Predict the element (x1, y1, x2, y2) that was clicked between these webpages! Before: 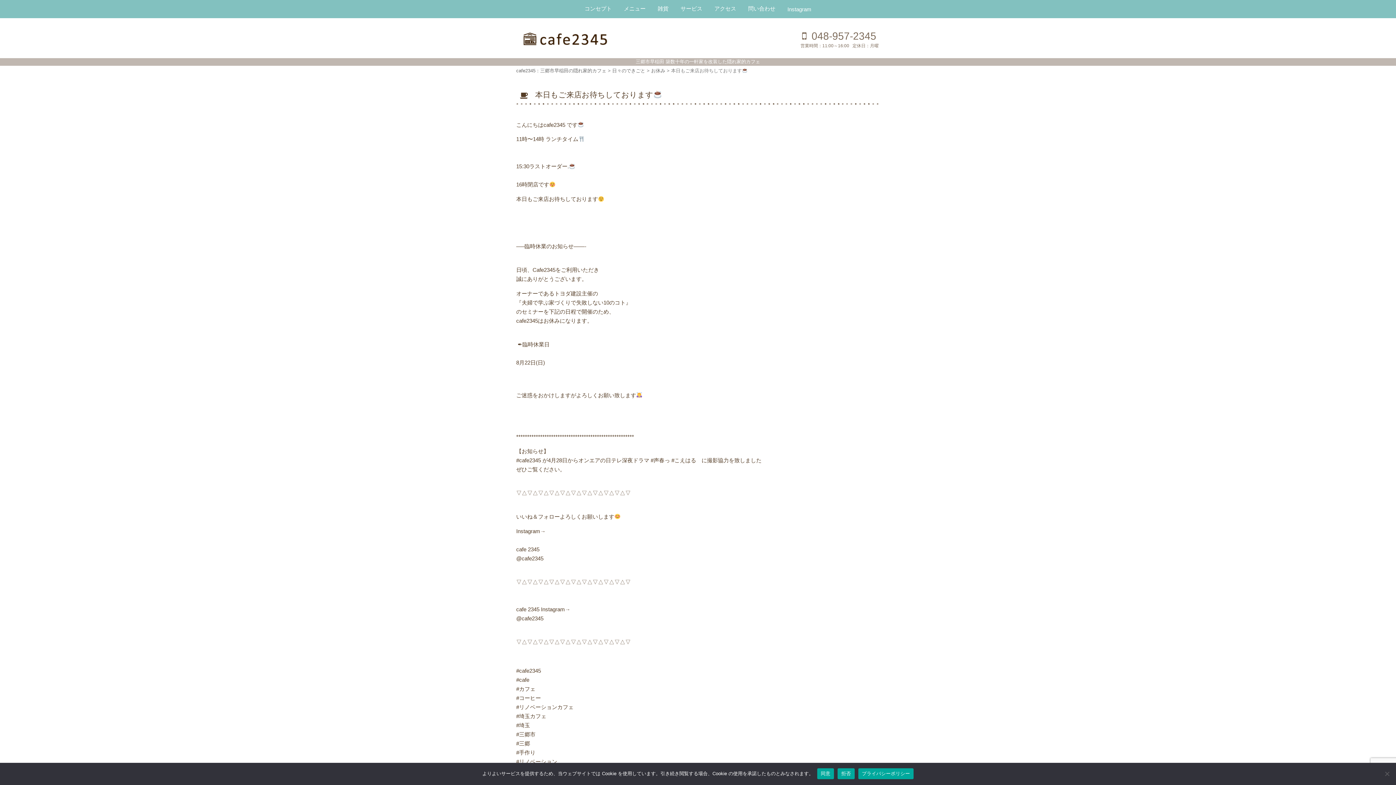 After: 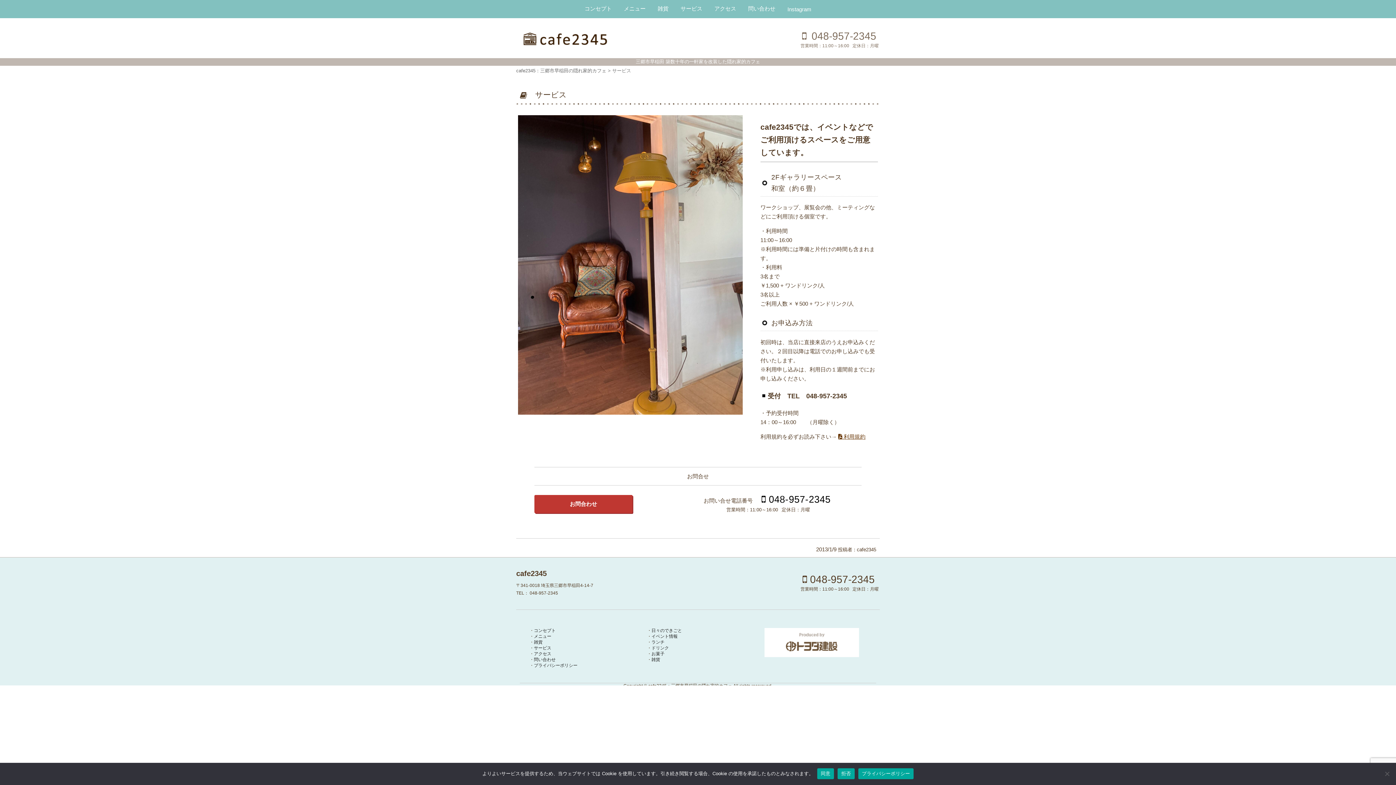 Action: label: サービス bbox: (675, 0, 708, 17)